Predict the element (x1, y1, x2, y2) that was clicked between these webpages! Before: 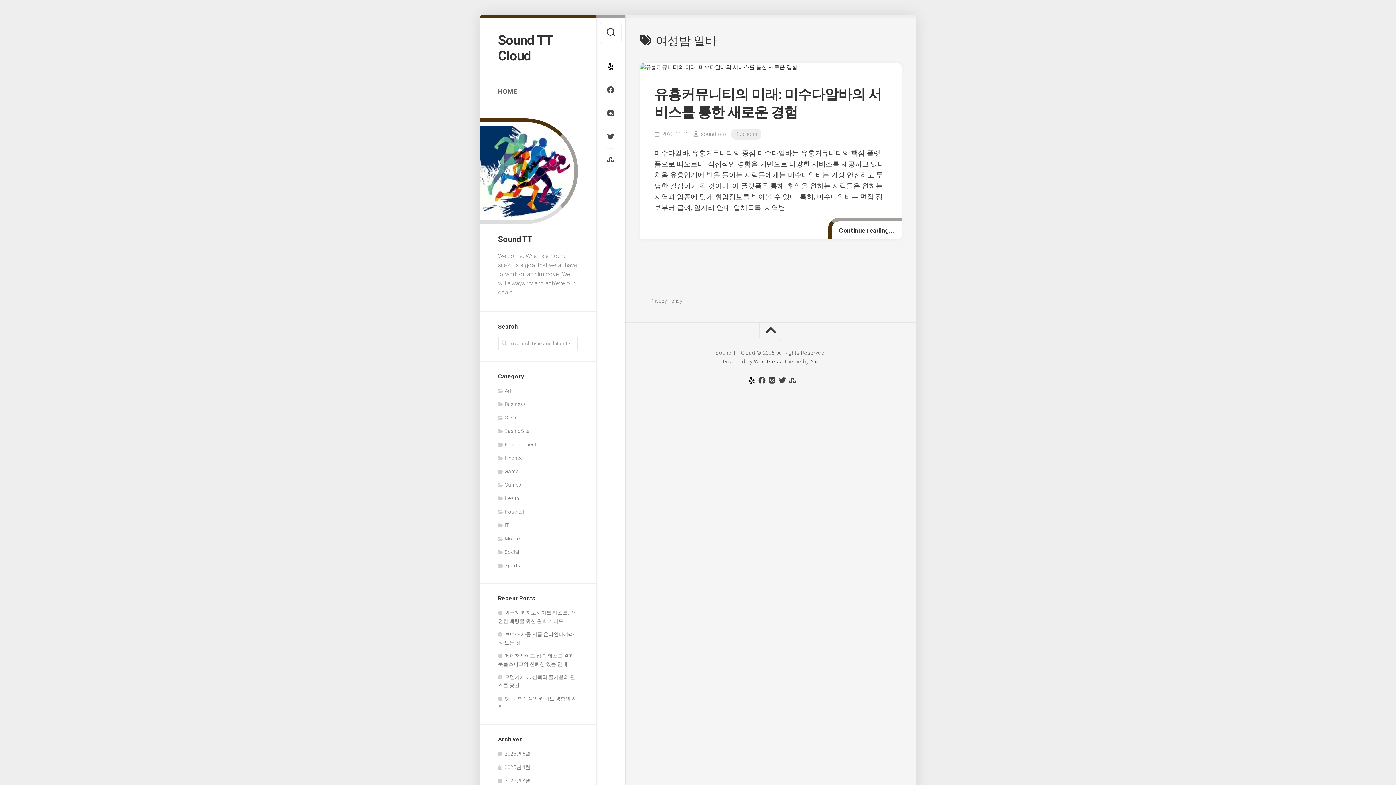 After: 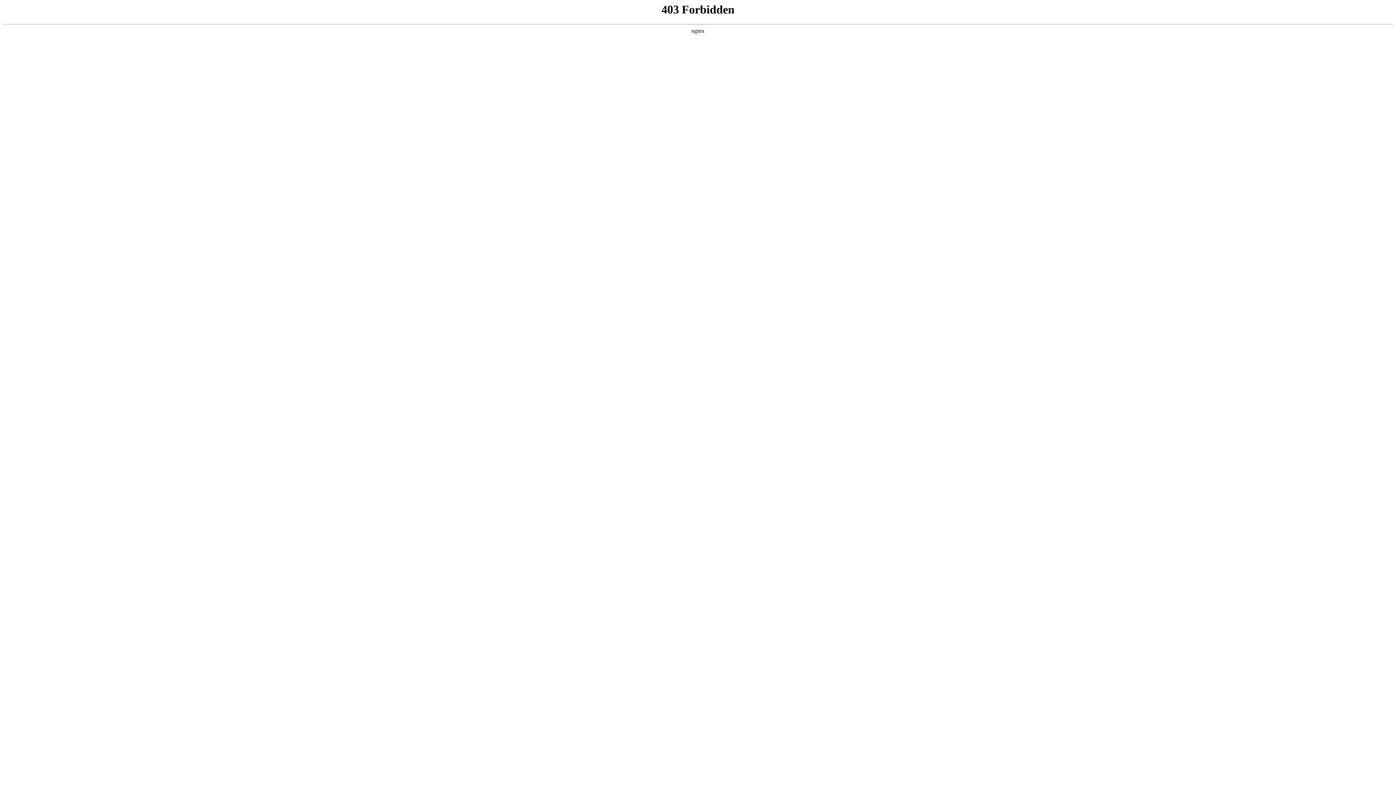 Action: label: WordPress bbox: (754, 358, 781, 365)